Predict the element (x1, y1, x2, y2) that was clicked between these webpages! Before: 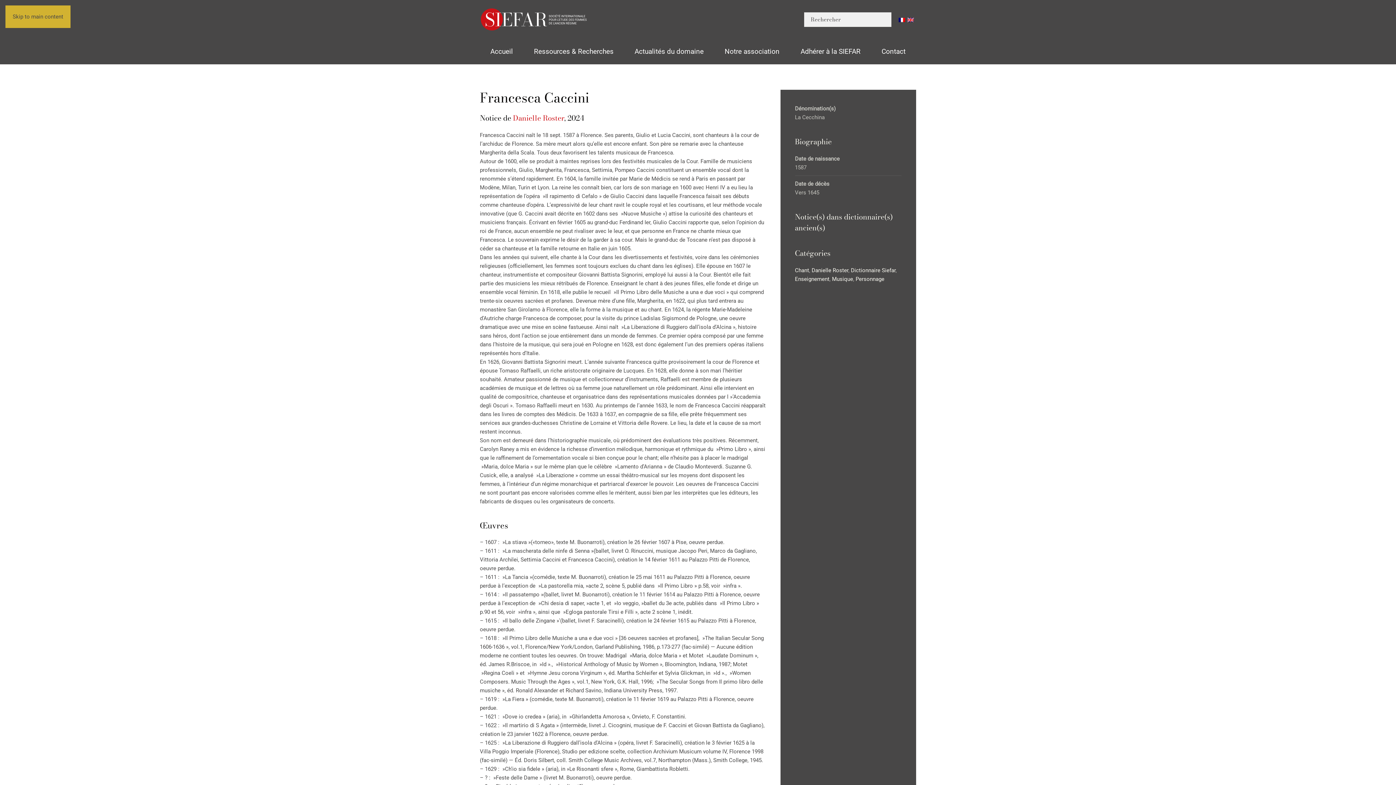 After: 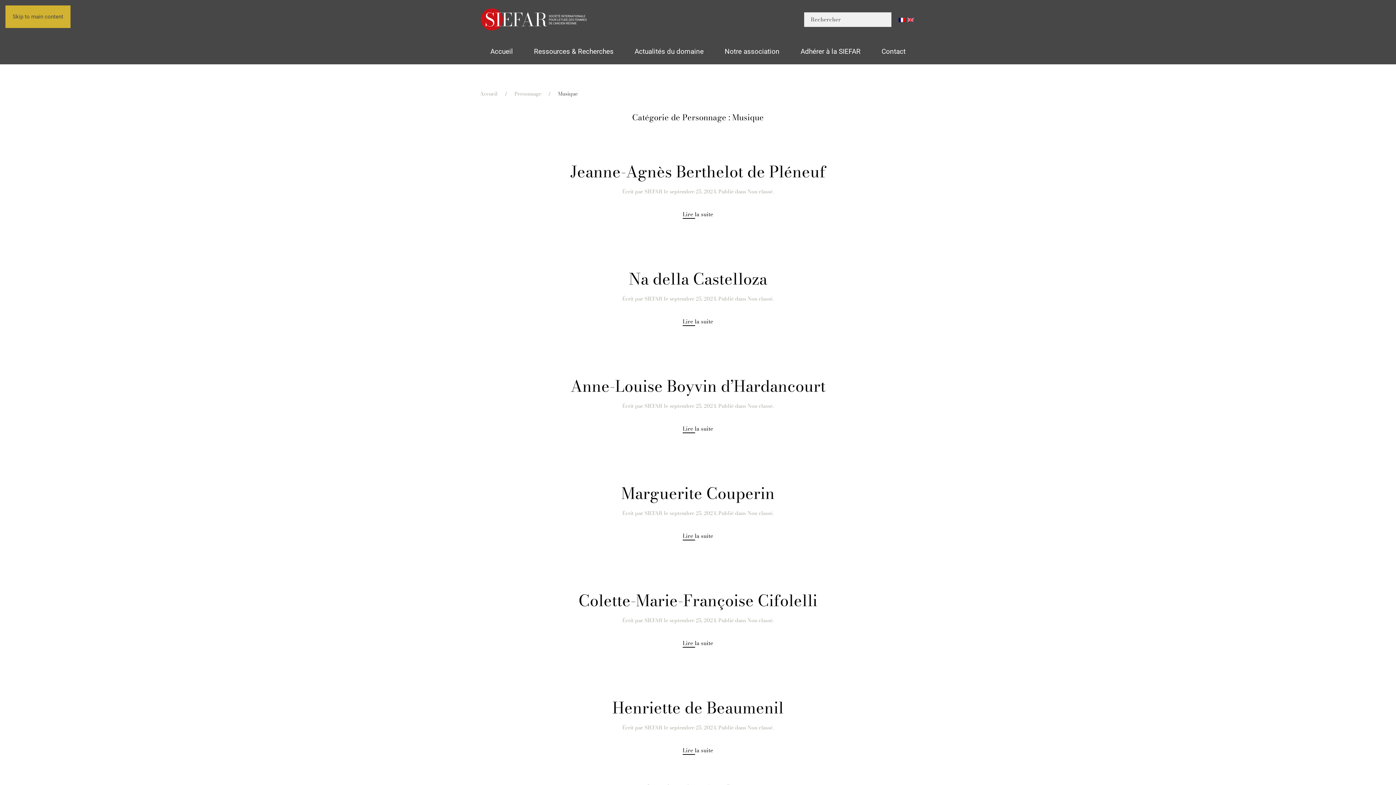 Action: label: Musique bbox: (832, 276, 853, 282)